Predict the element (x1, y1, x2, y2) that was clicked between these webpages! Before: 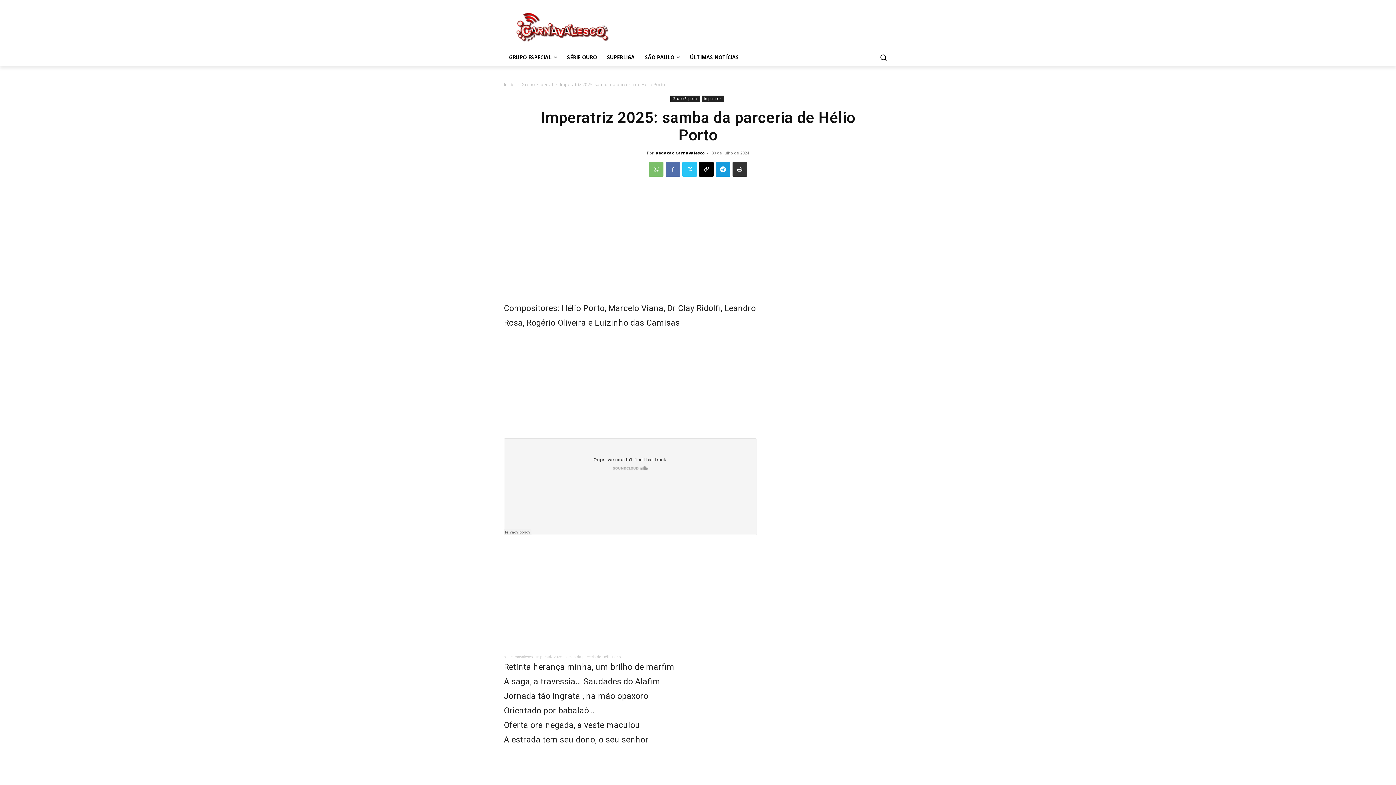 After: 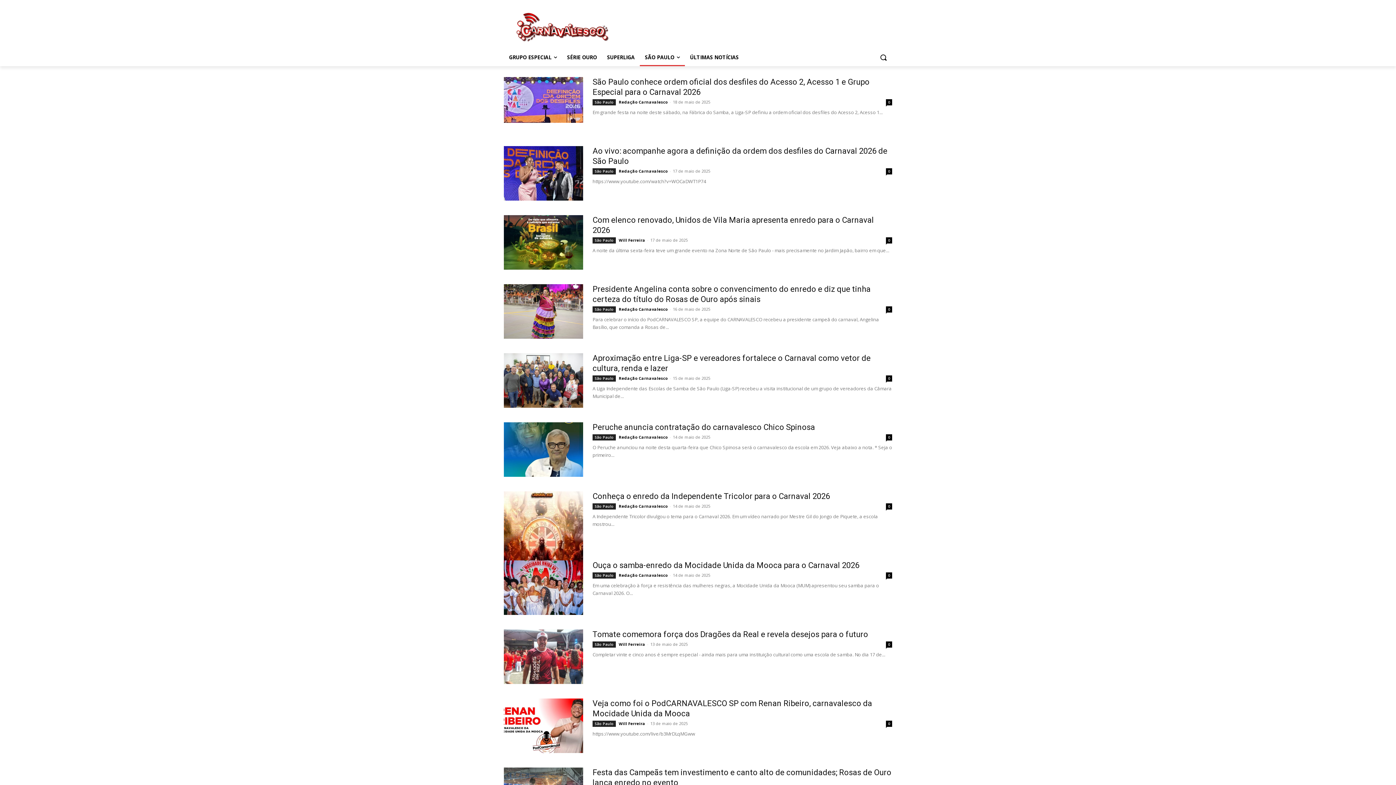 Action: label: SÃO PAULO bbox: (640, 48, 685, 66)